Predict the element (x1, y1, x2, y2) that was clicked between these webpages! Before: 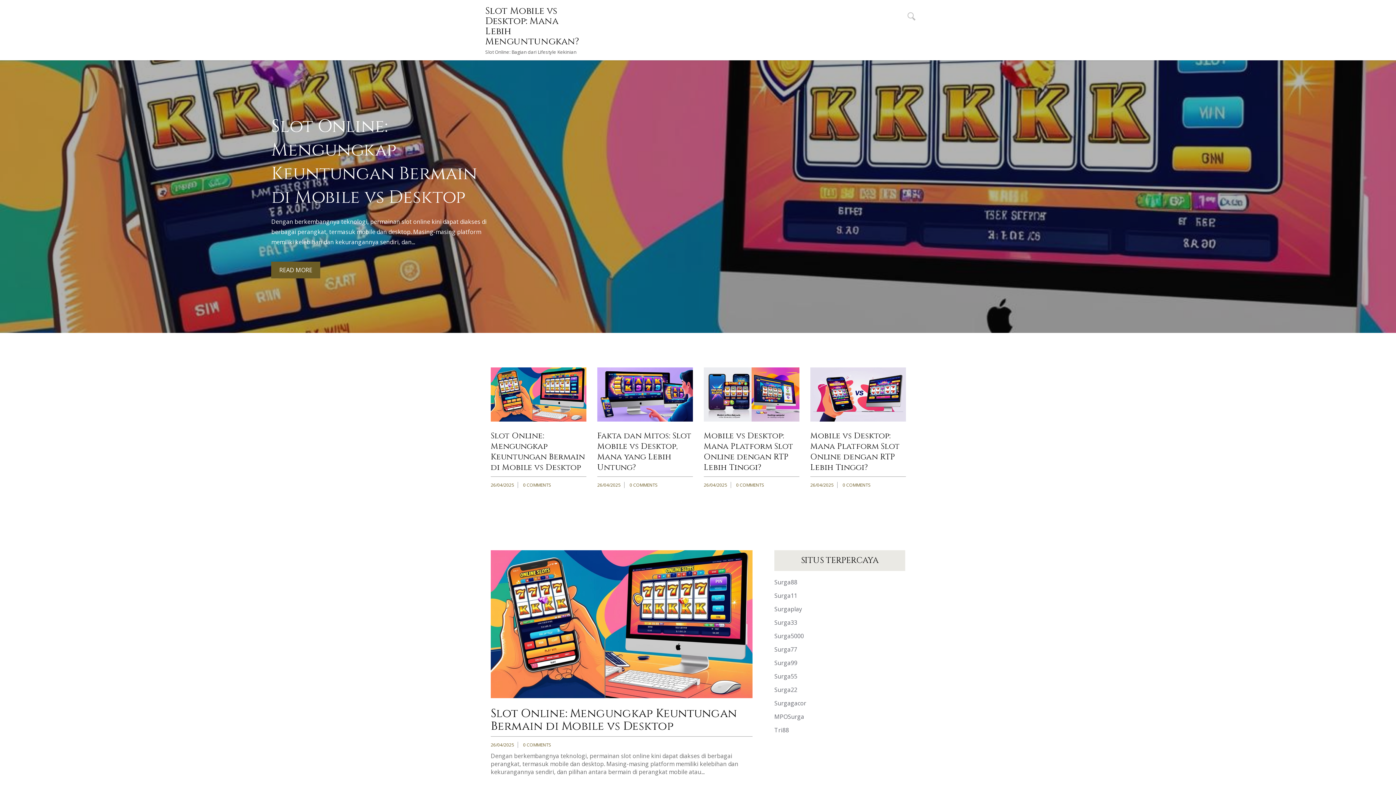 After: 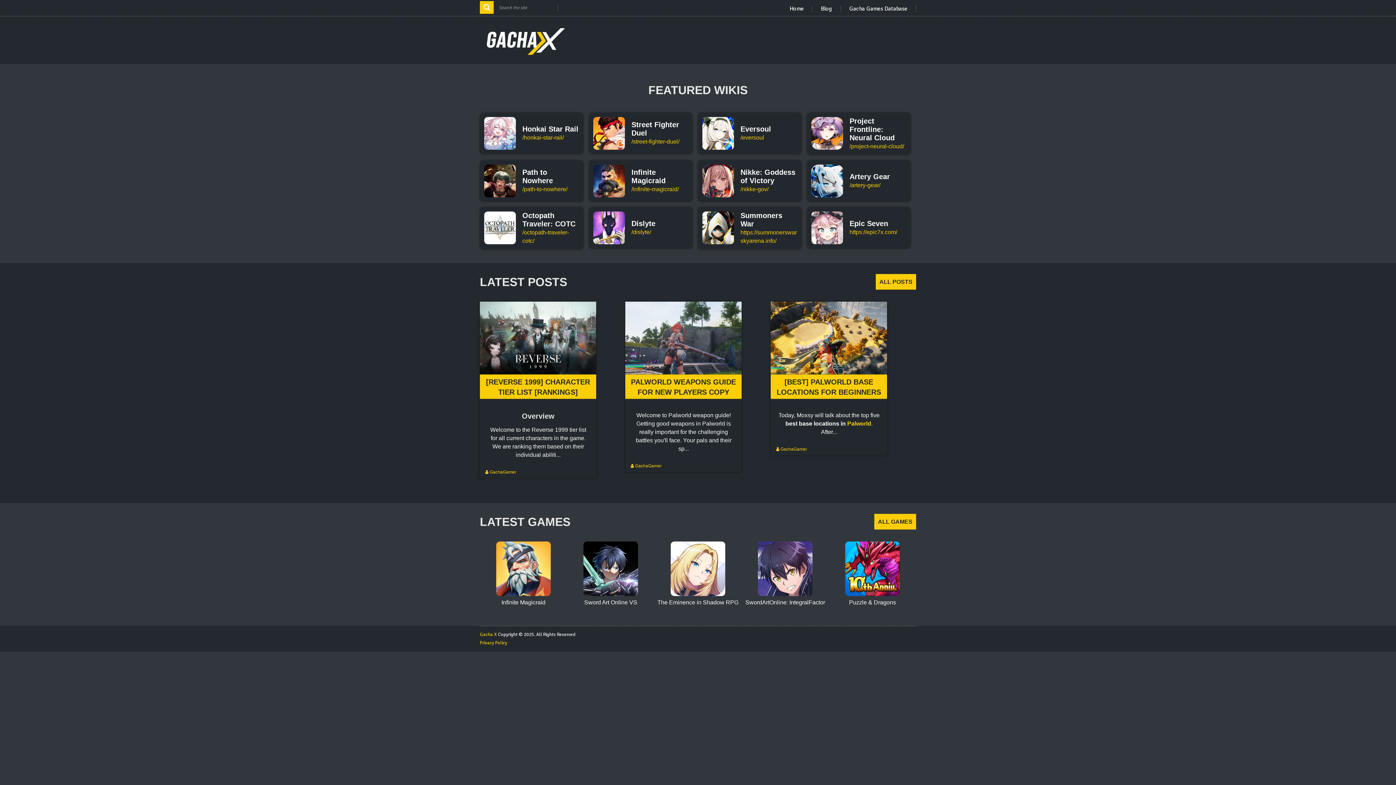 Action: label: Surga33 bbox: (774, 618, 797, 626)